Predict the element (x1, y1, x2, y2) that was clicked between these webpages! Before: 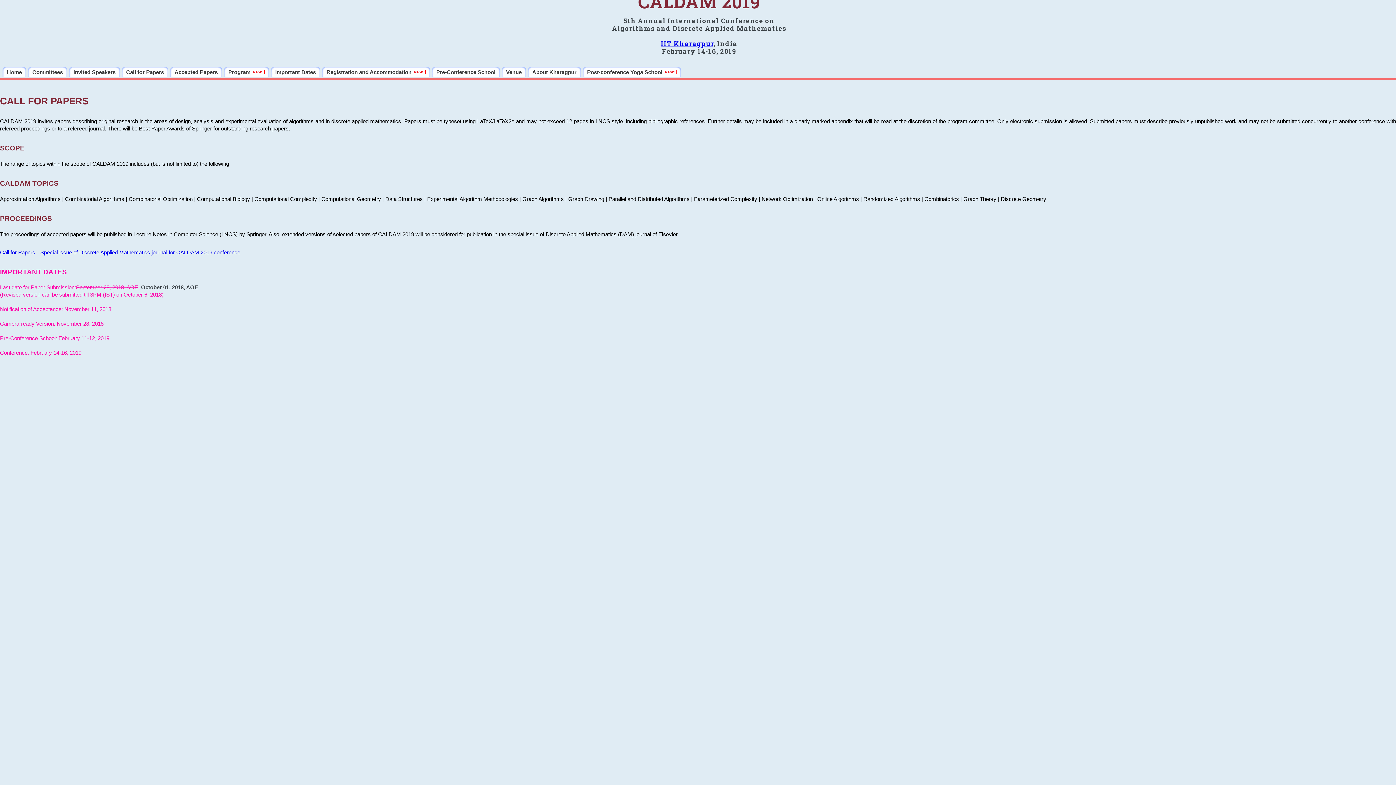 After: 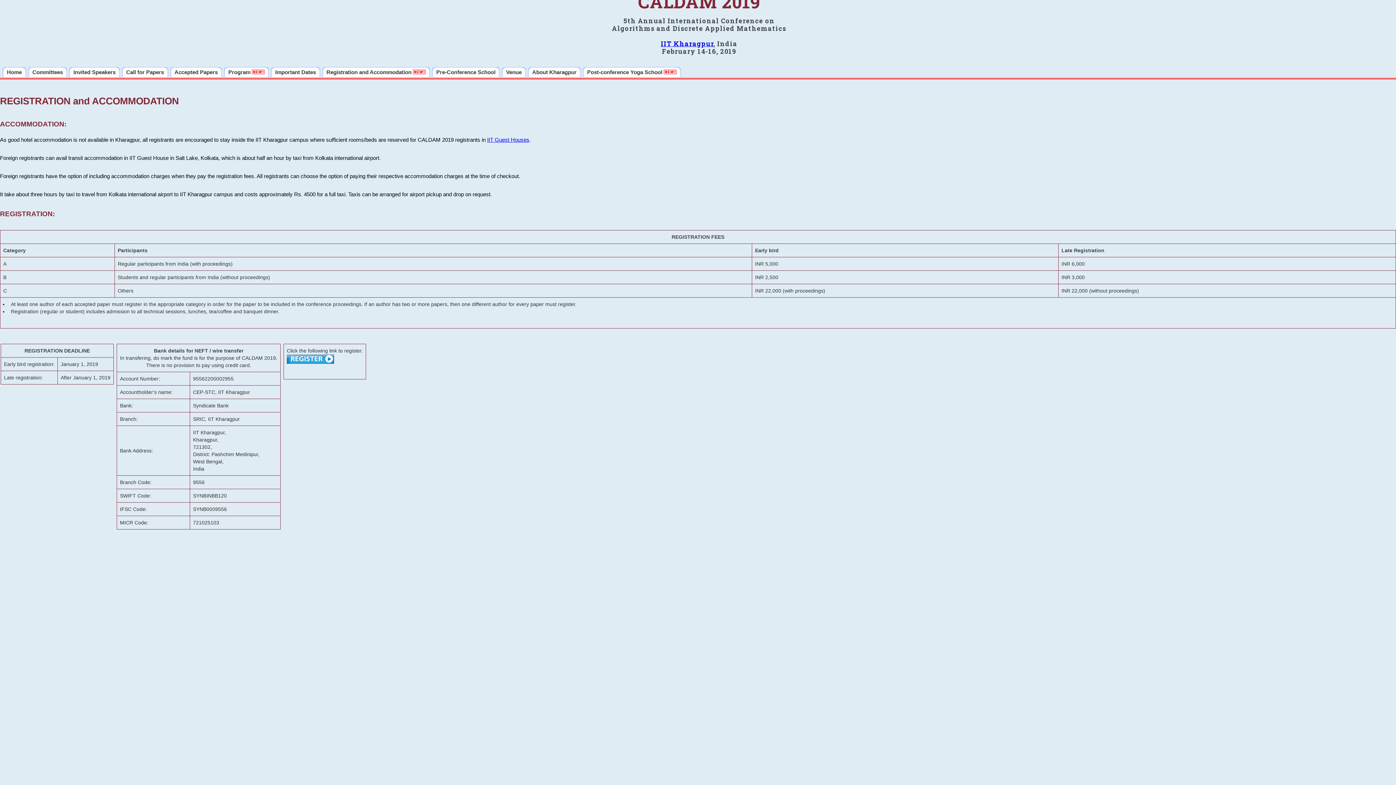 Action: label: Registration and Accommodation  bbox: (322, 66, 430, 77)